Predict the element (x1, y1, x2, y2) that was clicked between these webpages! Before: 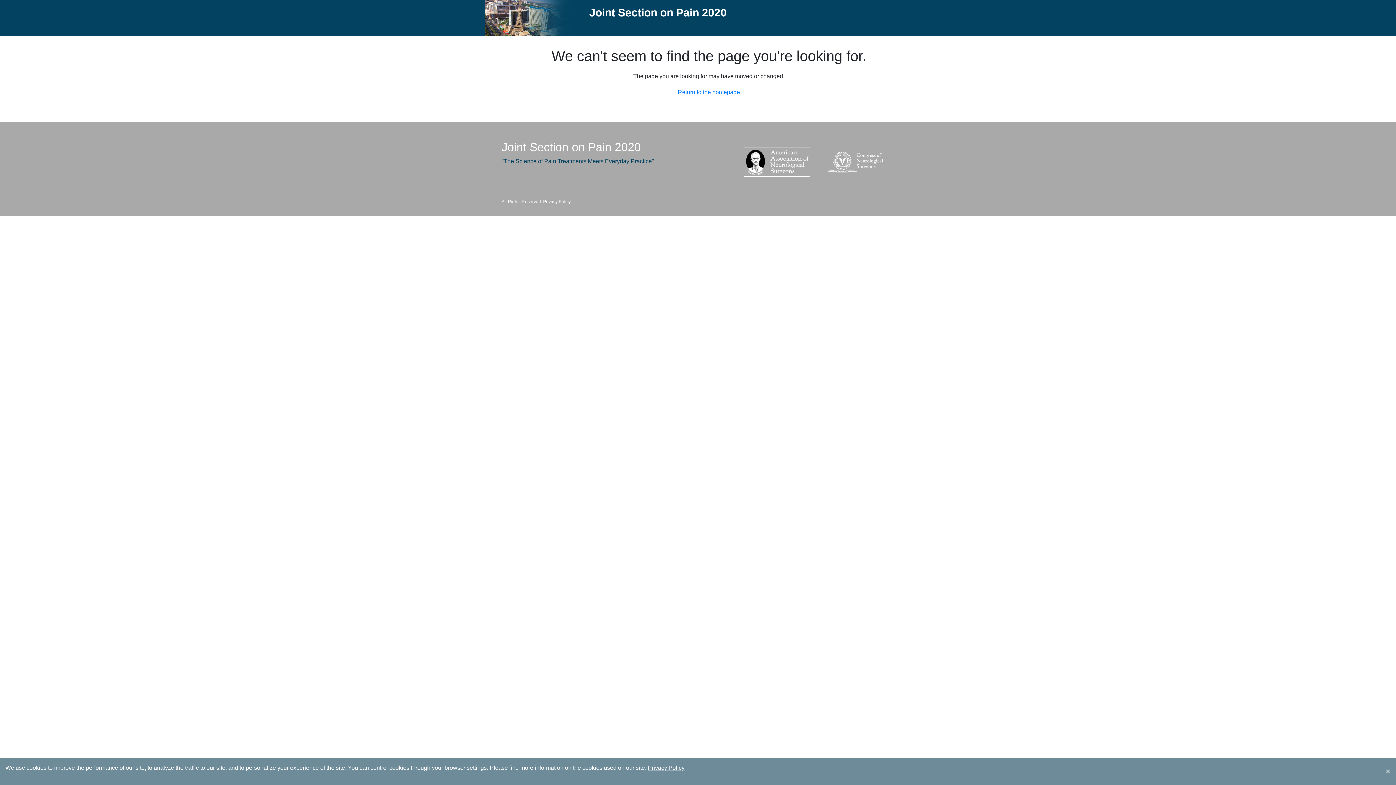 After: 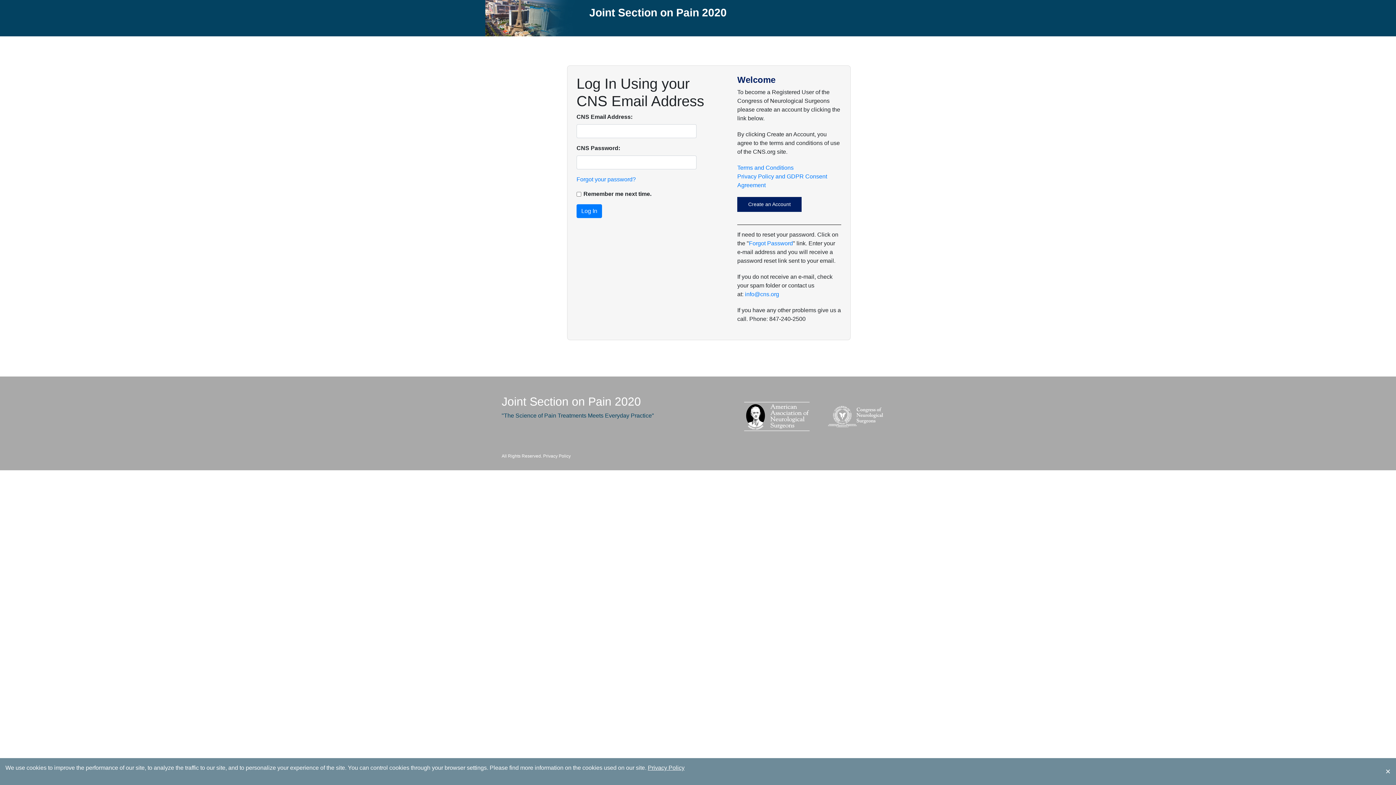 Action: label: Return to the homepage bbox: (678, 89, 740, 95)